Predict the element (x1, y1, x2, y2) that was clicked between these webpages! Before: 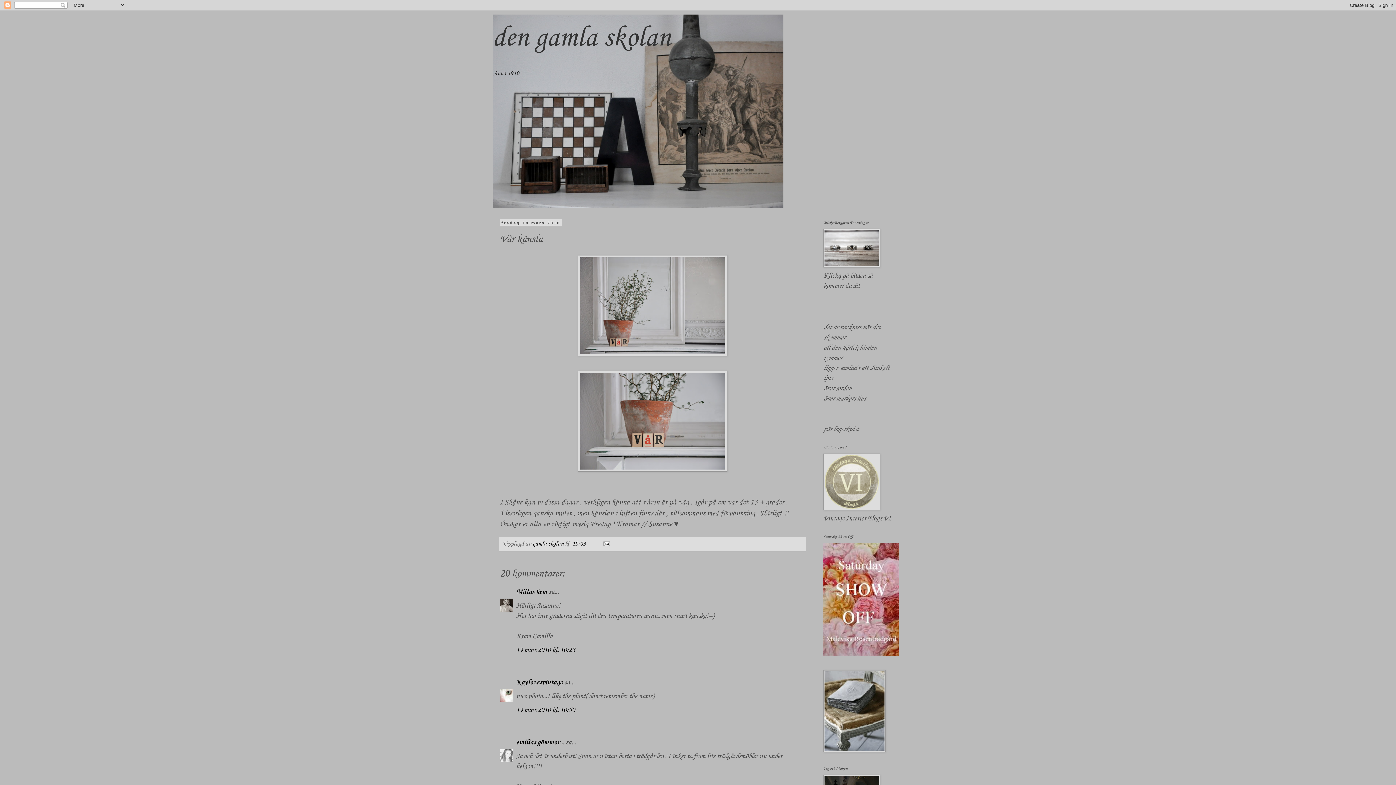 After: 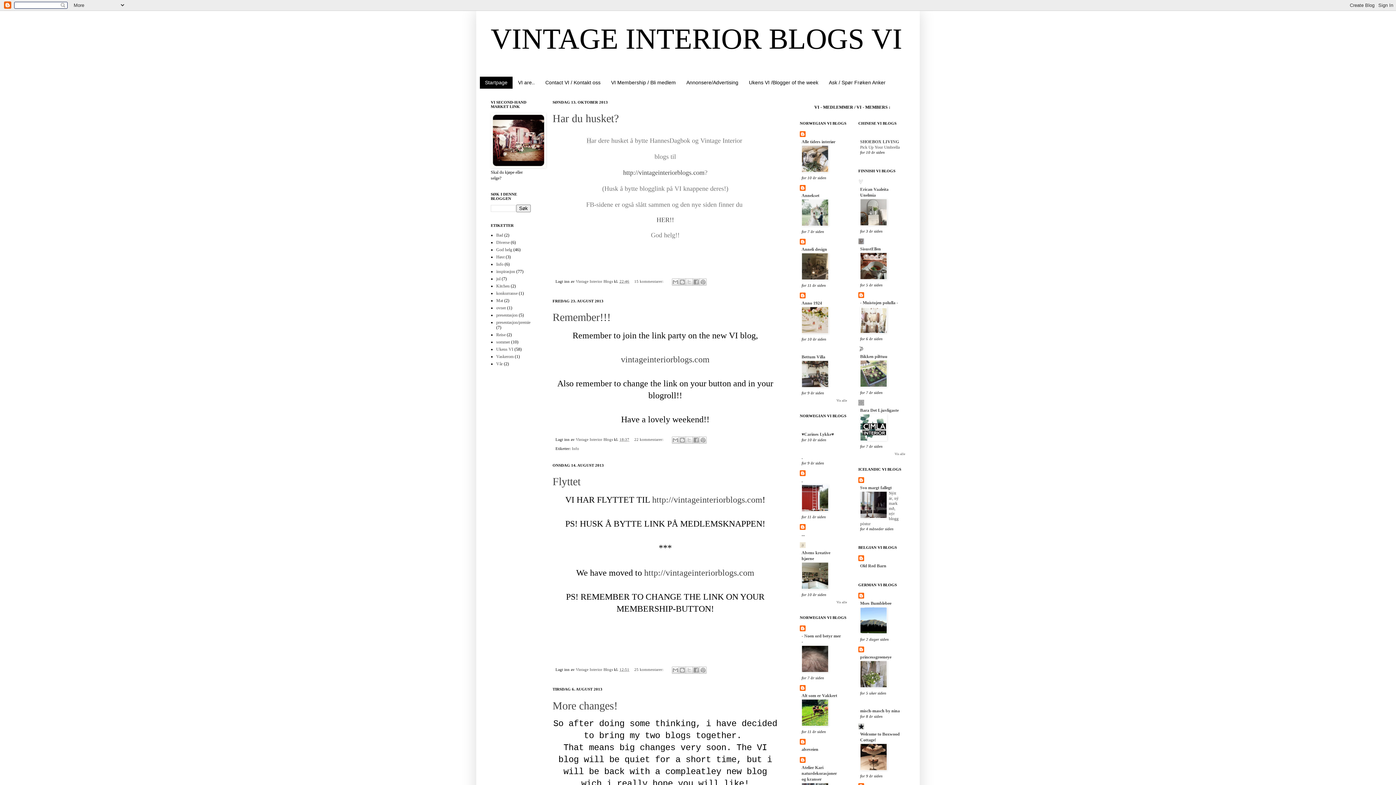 Action: bbox: (823, 504, 880, 512)